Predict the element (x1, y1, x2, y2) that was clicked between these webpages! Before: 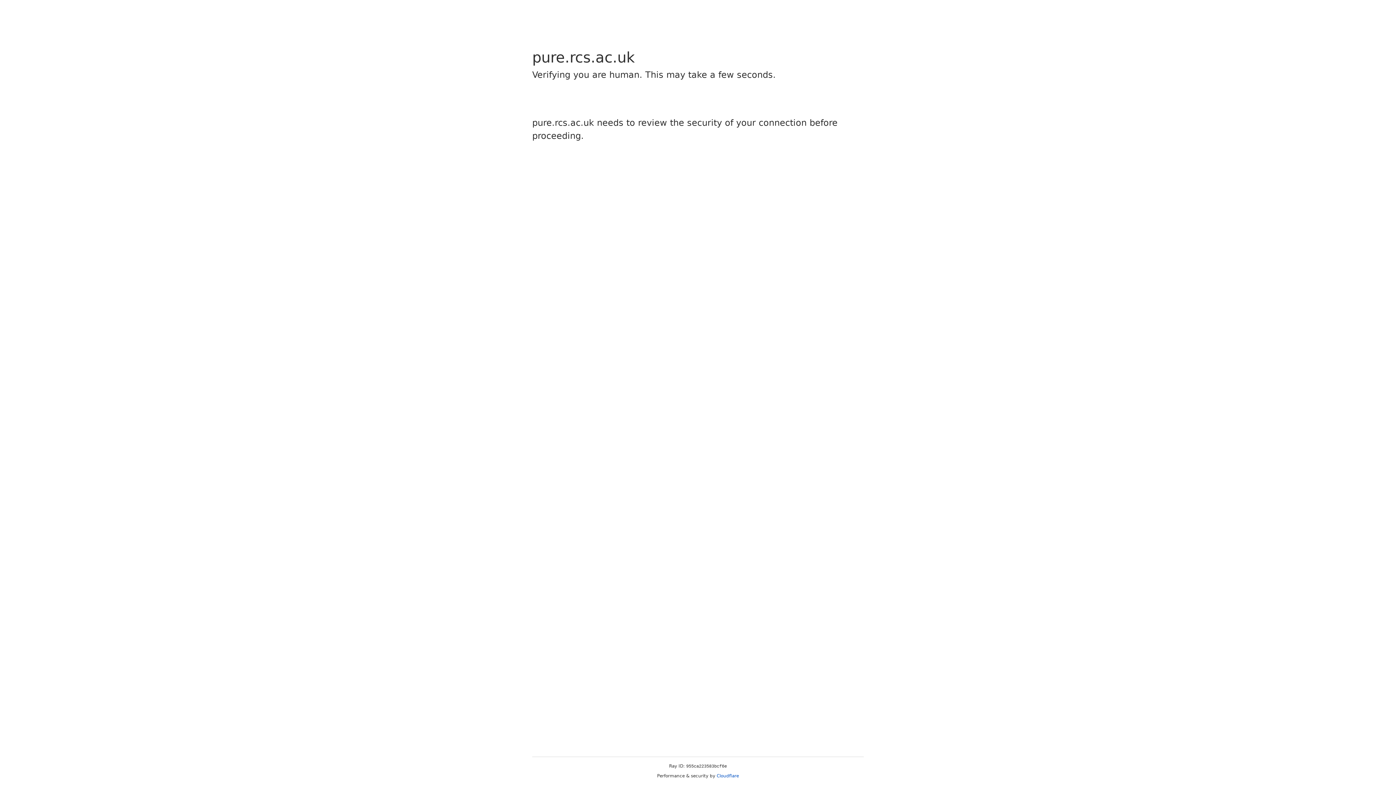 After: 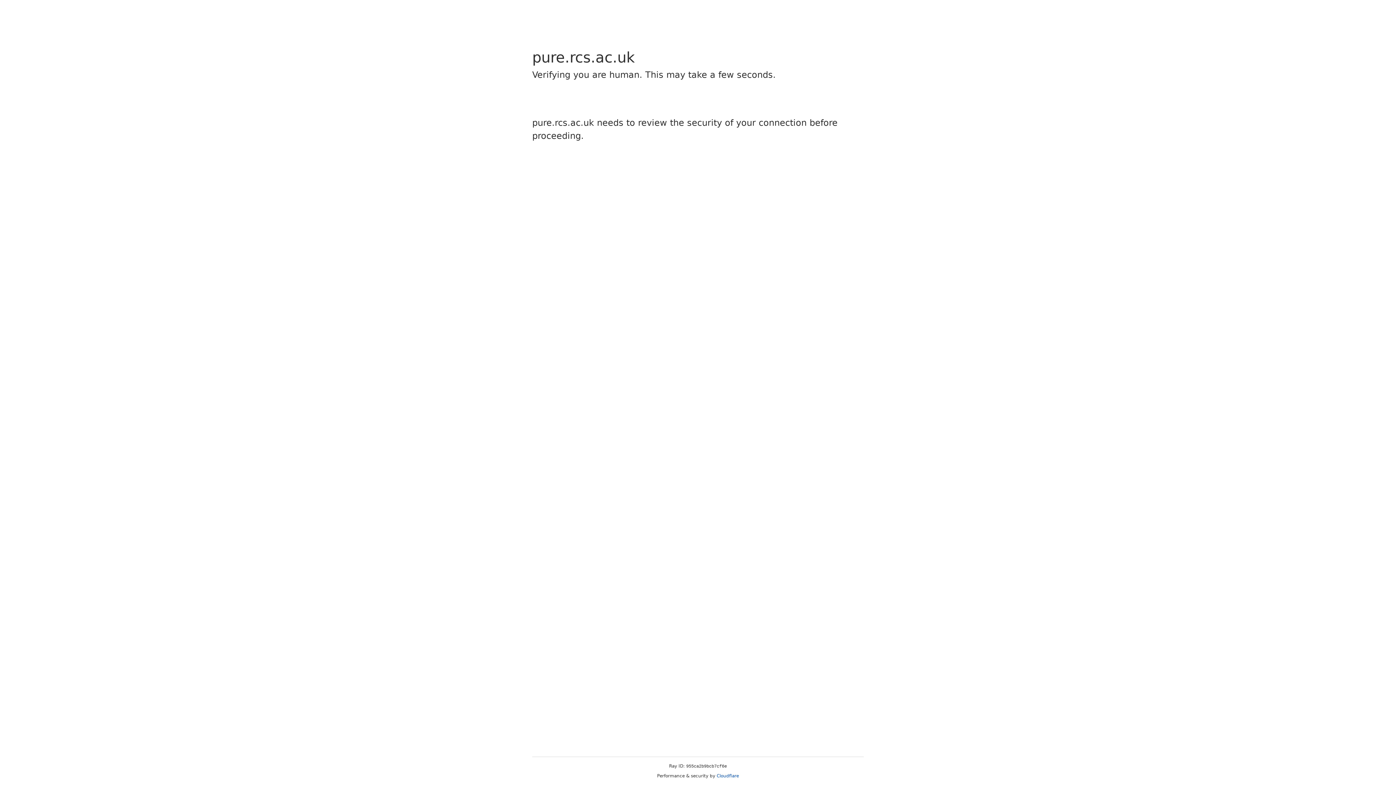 Action: label: Cloudflare bbox: (716, 773, 739, 778)